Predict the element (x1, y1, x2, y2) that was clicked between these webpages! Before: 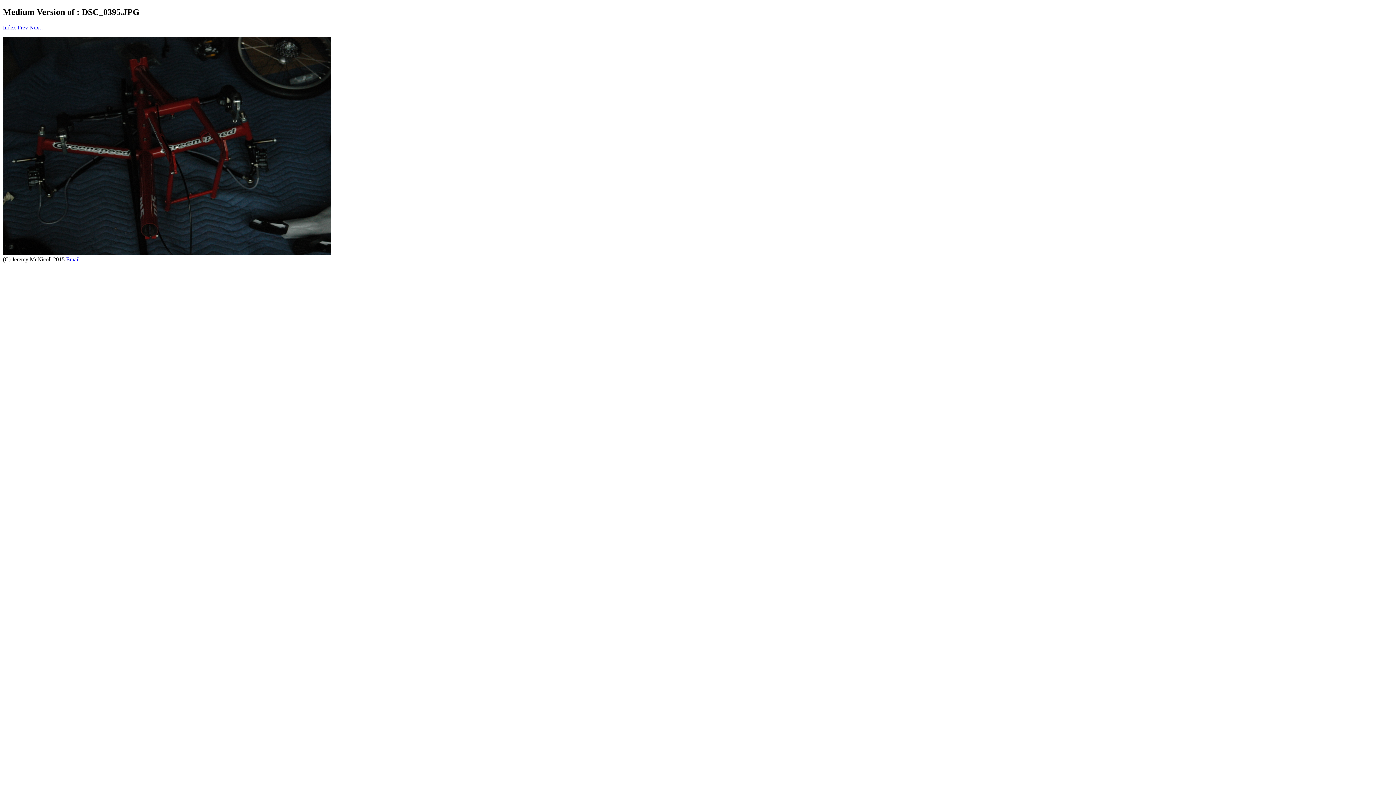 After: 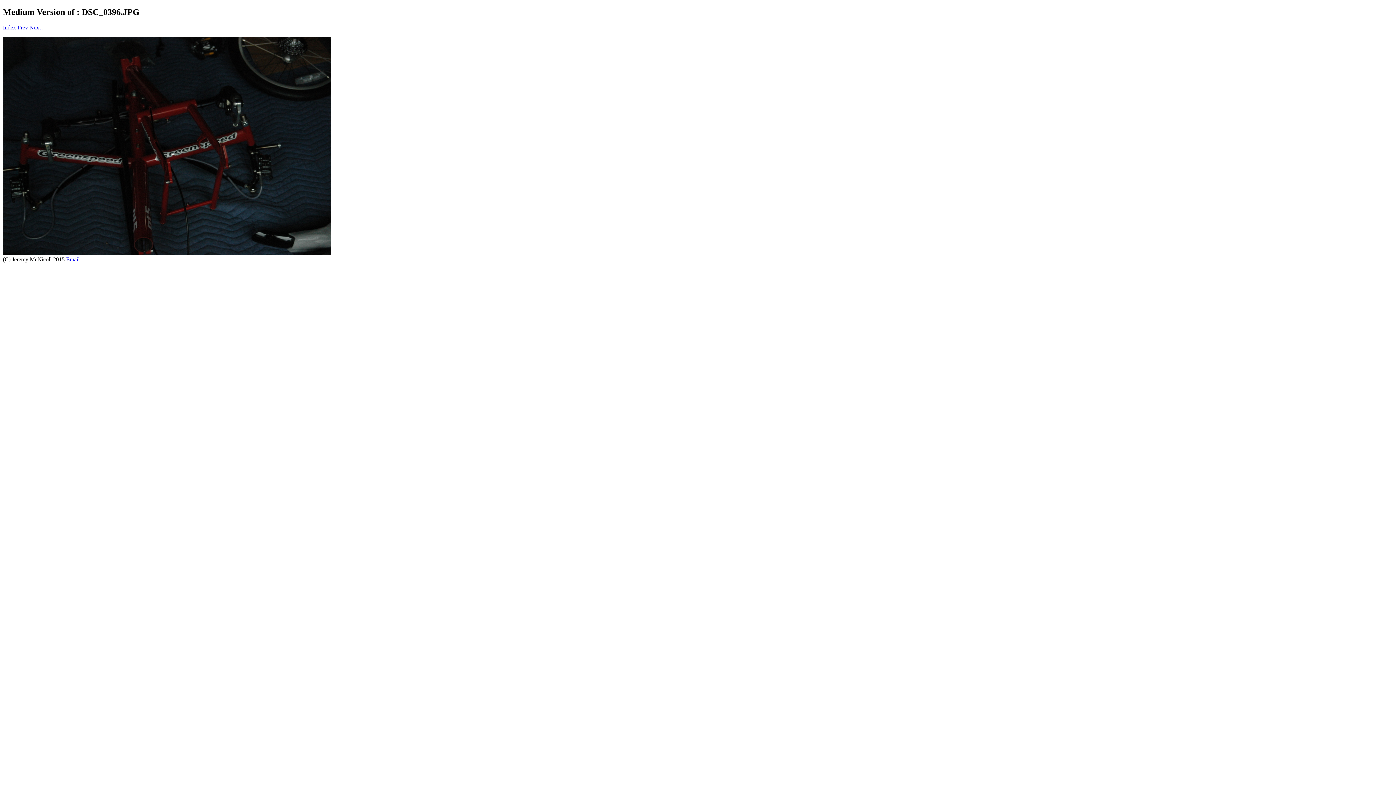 Action: bbox: (29, 24, 40, 30) label: Next